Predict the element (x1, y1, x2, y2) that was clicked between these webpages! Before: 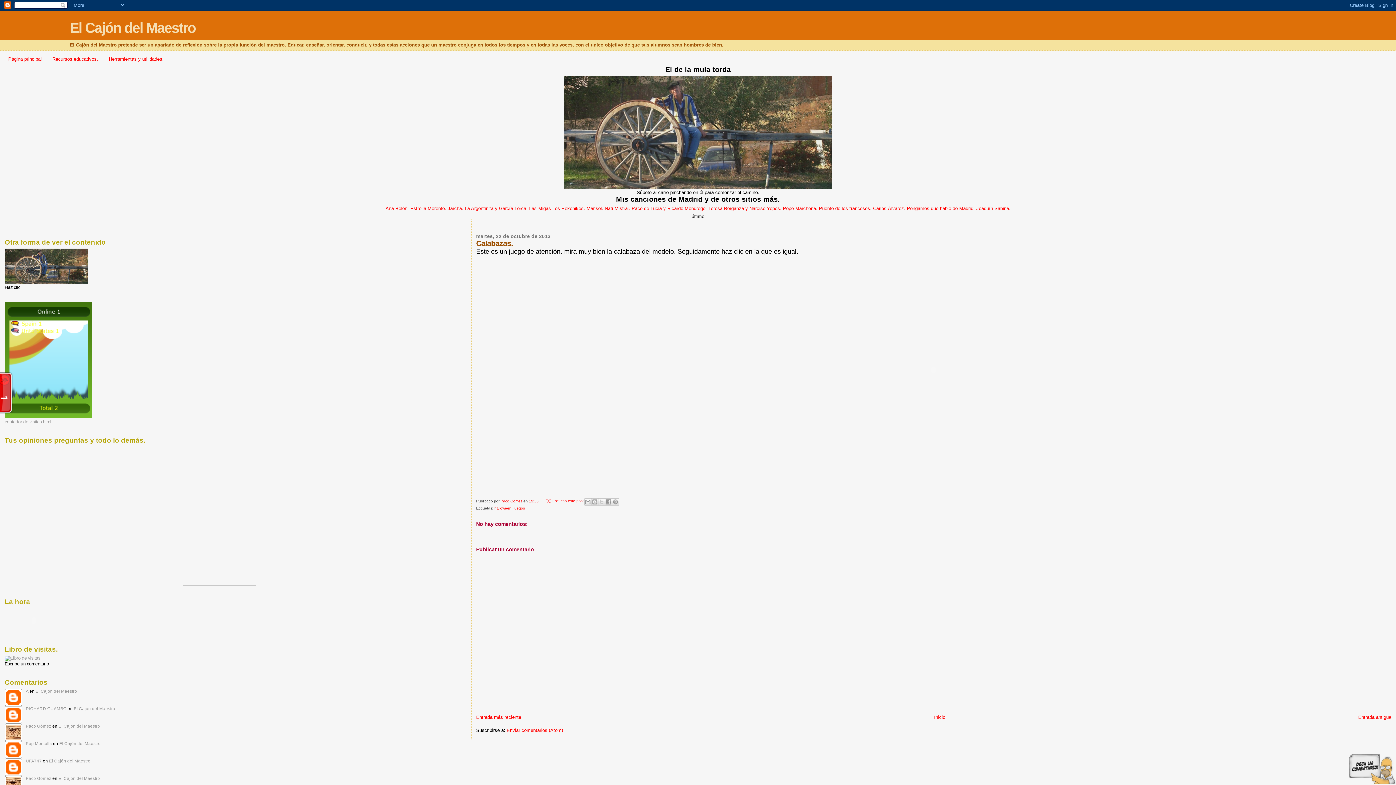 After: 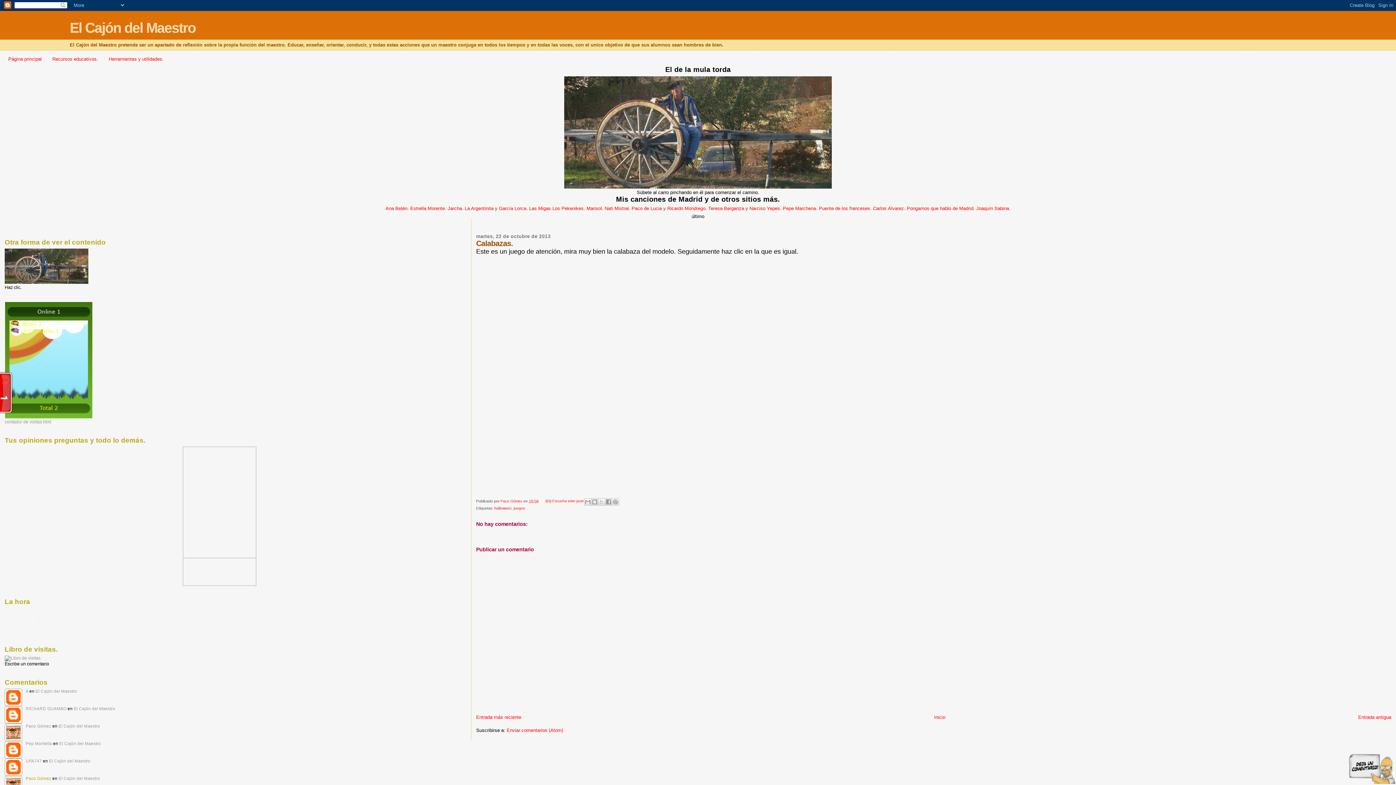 Action: label: Paco Gómez bbox: (25, 776, 51, 781)